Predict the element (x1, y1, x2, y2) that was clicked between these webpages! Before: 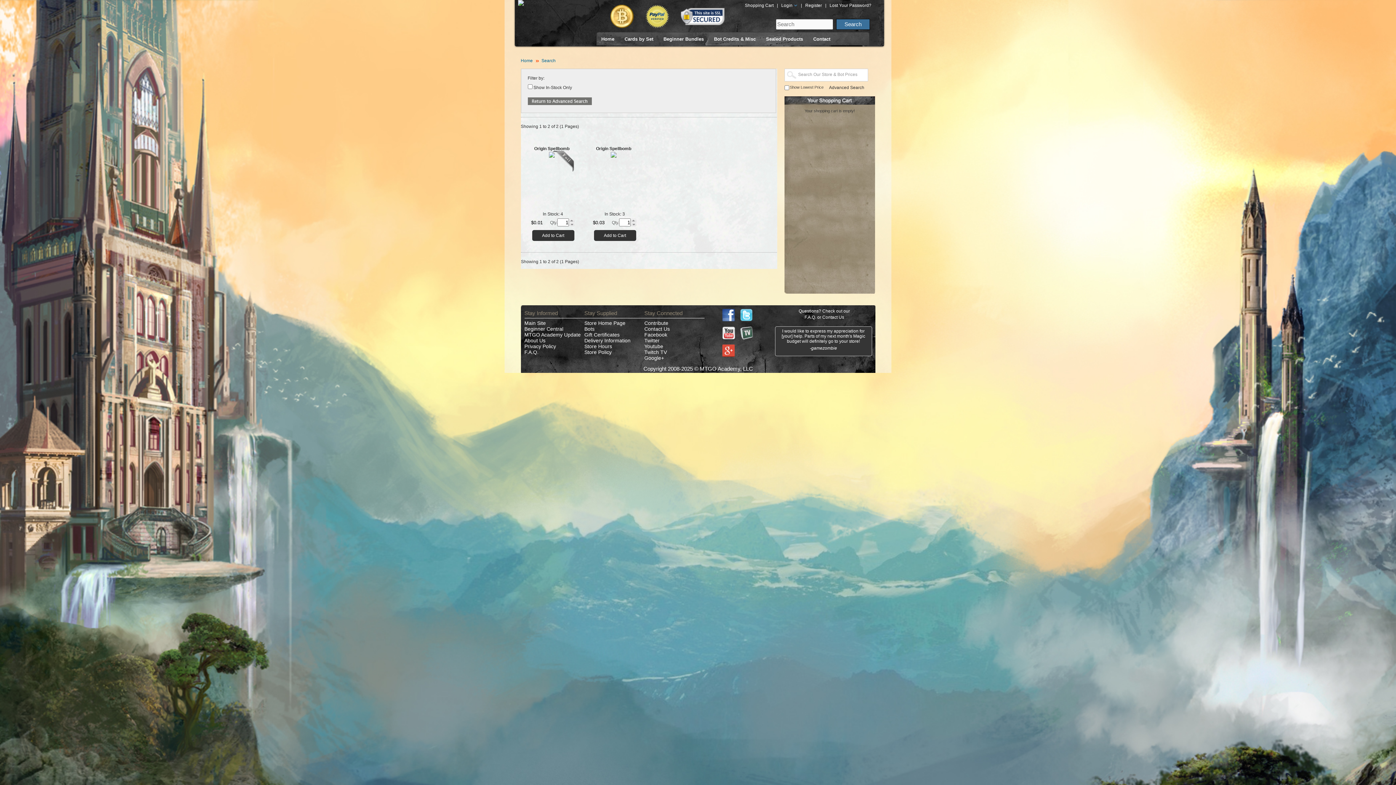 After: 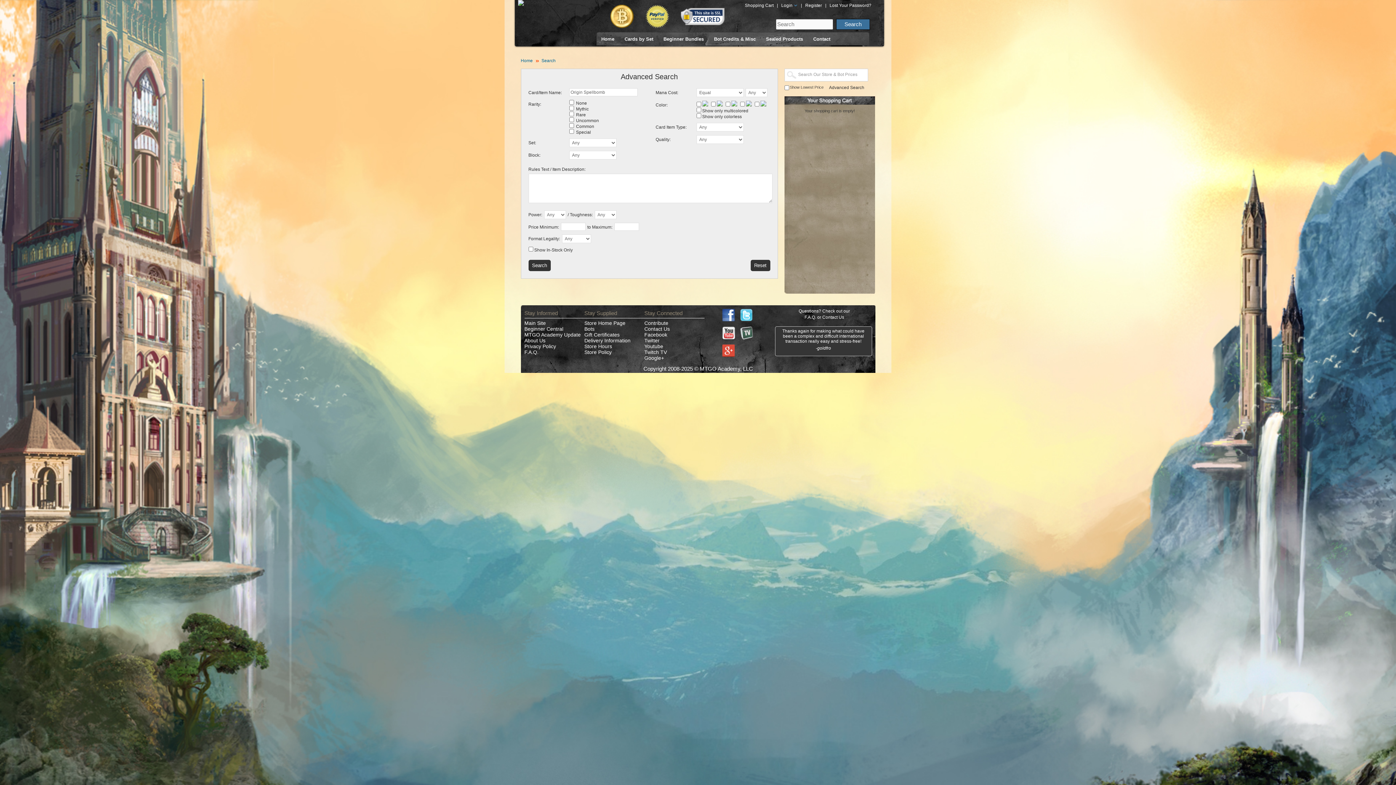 Action: label: Advanced Search bbox: (829, 85, 864, 90)